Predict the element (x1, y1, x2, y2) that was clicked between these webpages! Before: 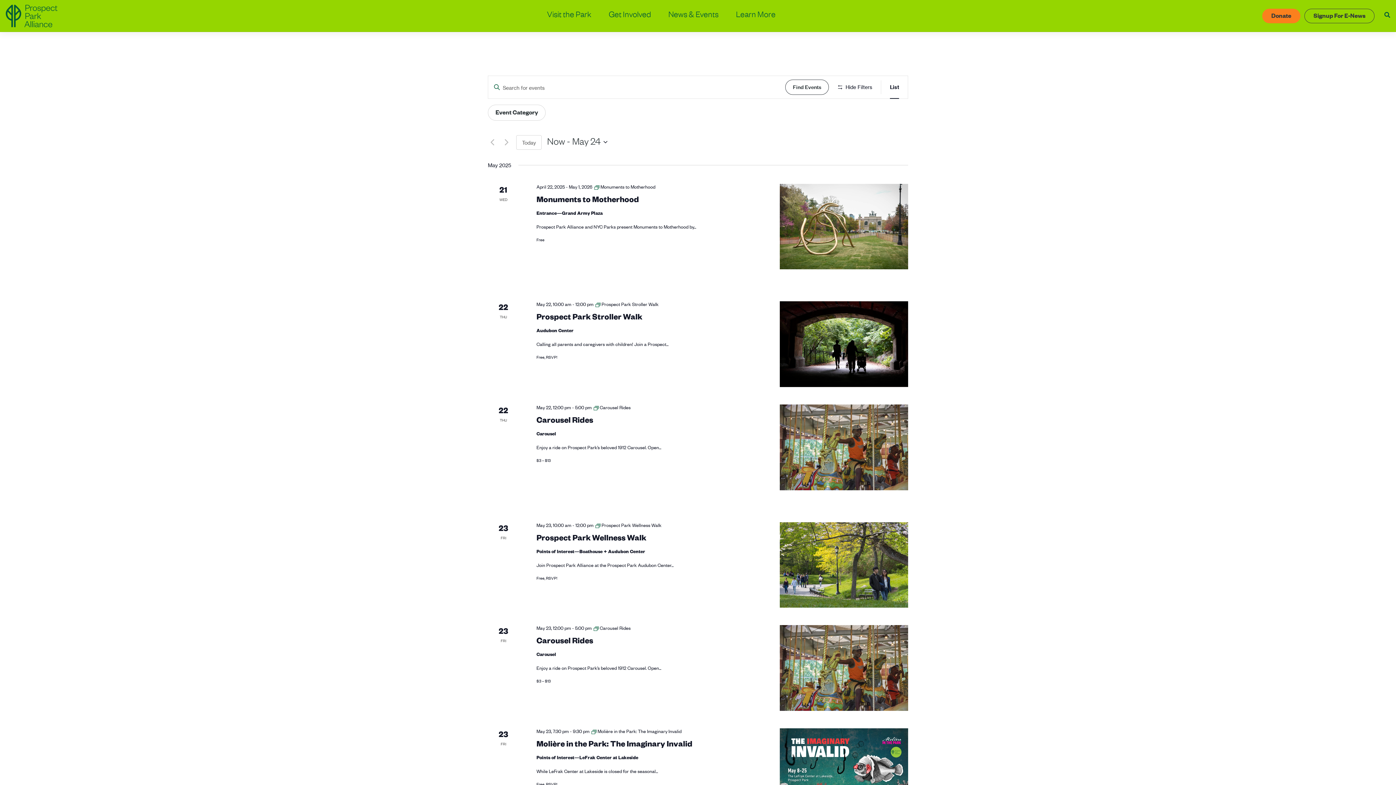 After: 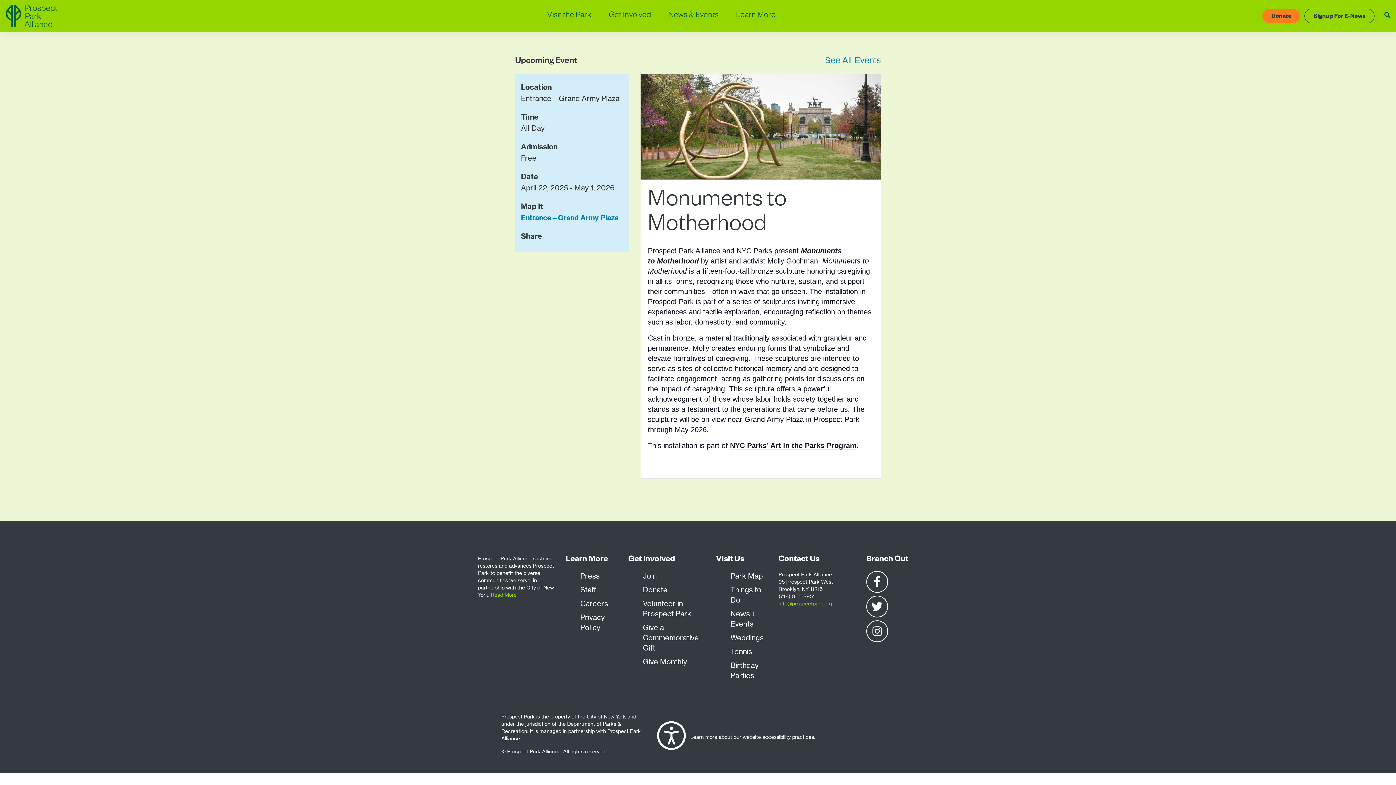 Action: bbox: (536, 196, 639, 205) label: Monuments to Motherhood